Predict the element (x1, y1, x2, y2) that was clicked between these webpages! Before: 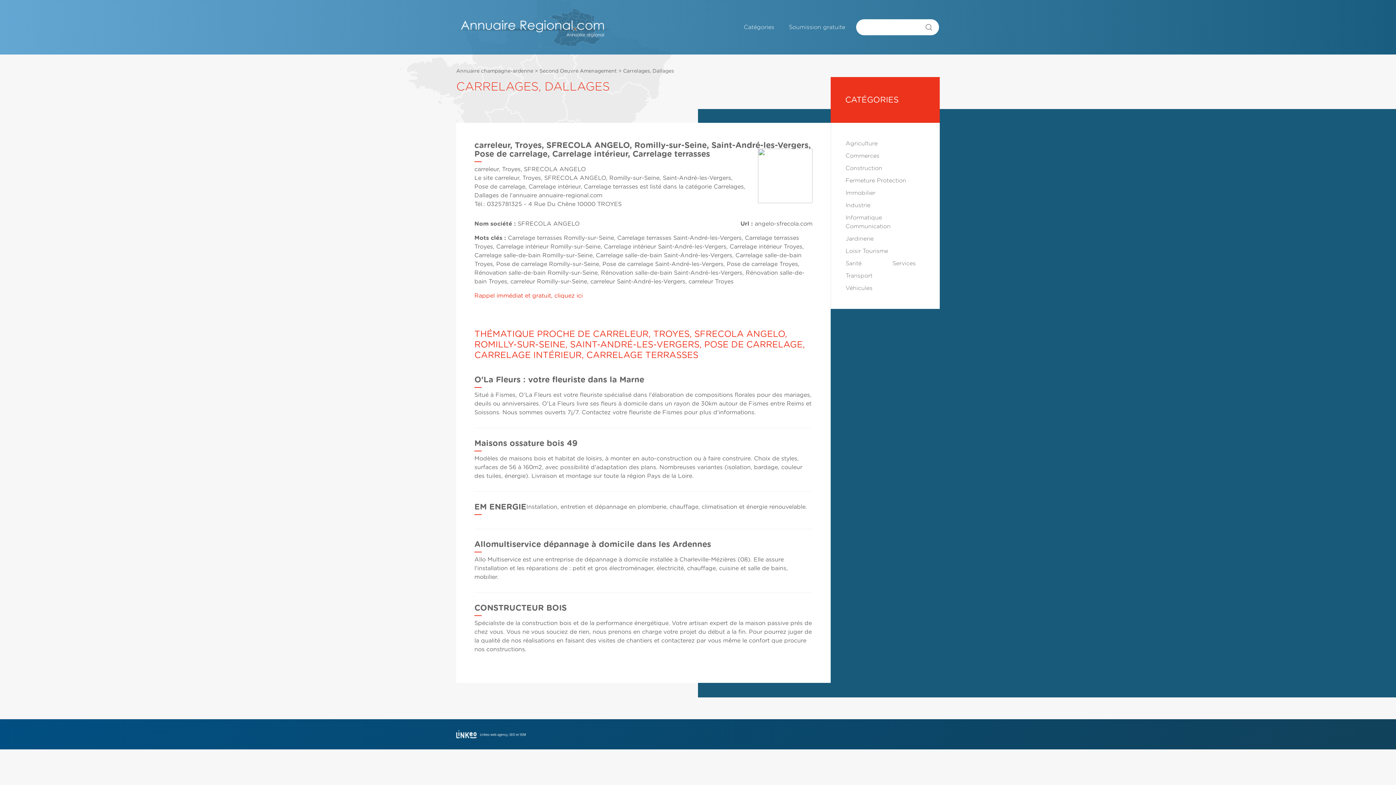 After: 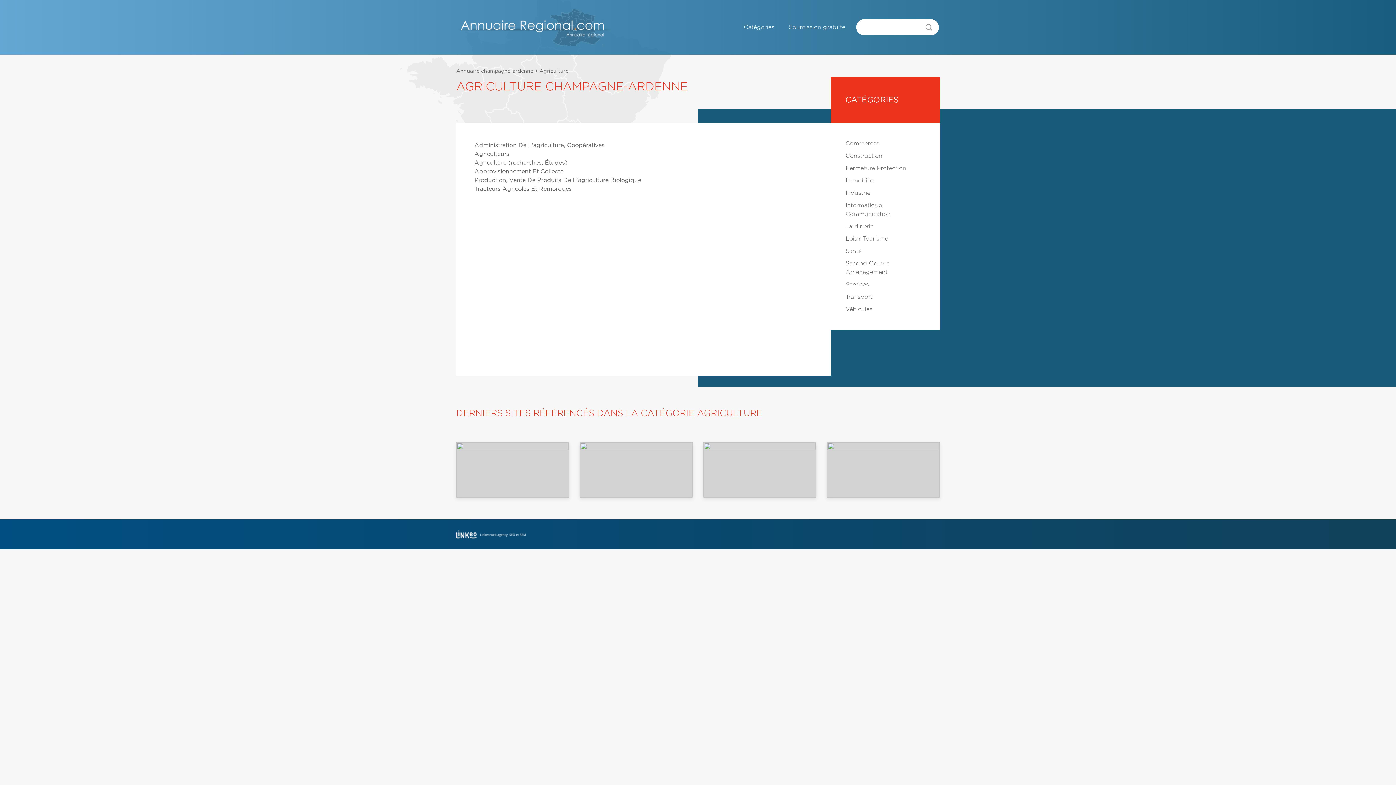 Action: bbox: (845, 140, 877, 146) label: Agriculture